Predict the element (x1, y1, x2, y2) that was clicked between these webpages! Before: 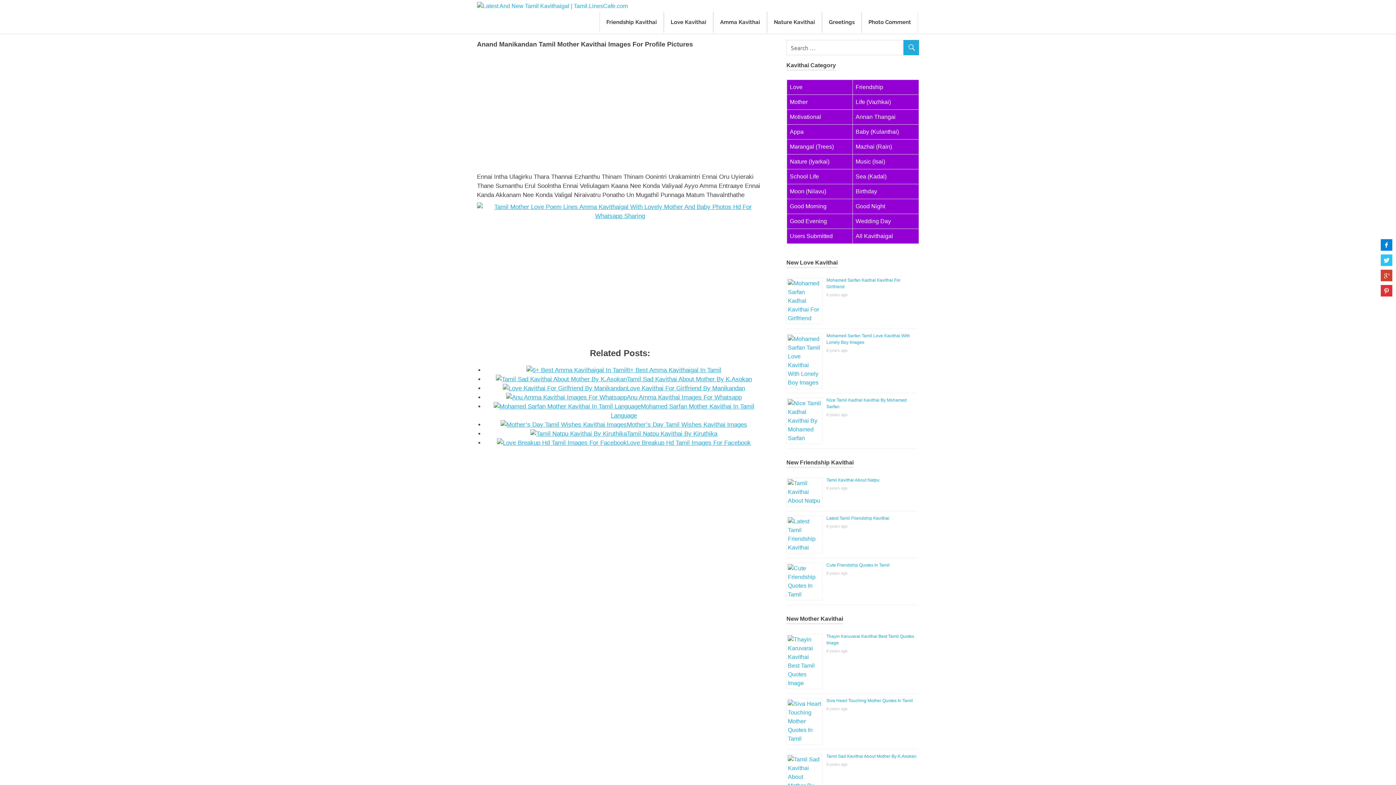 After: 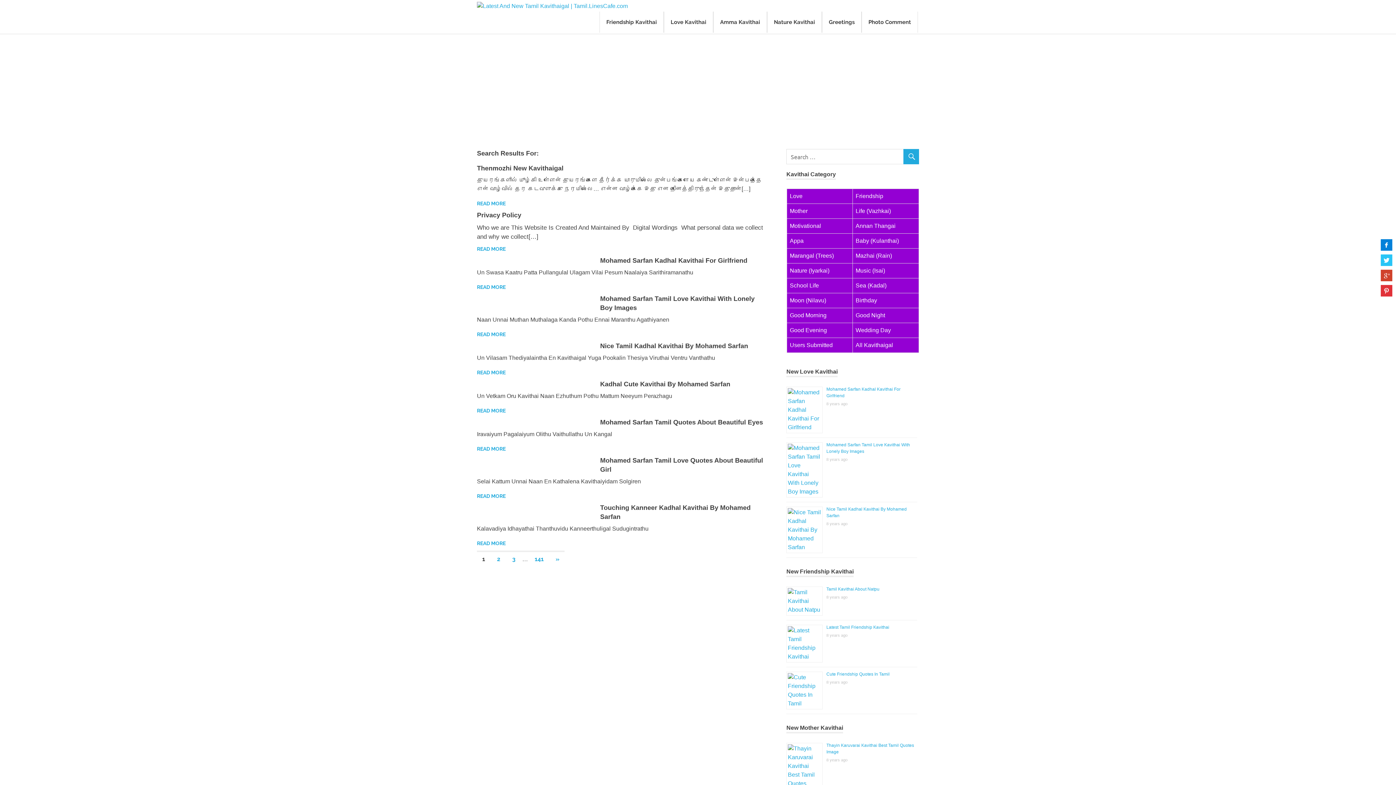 Action: bbox: (903, 40, 919, 56)